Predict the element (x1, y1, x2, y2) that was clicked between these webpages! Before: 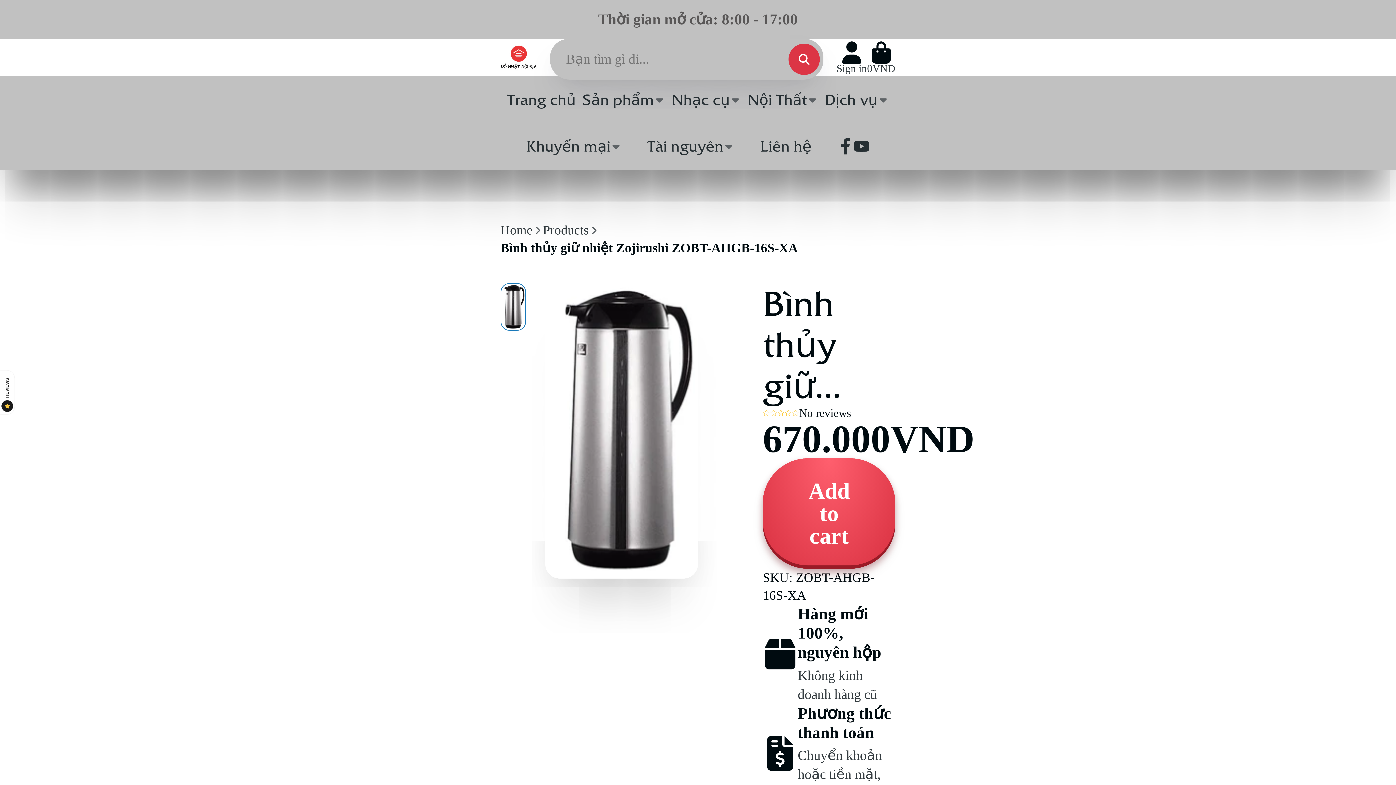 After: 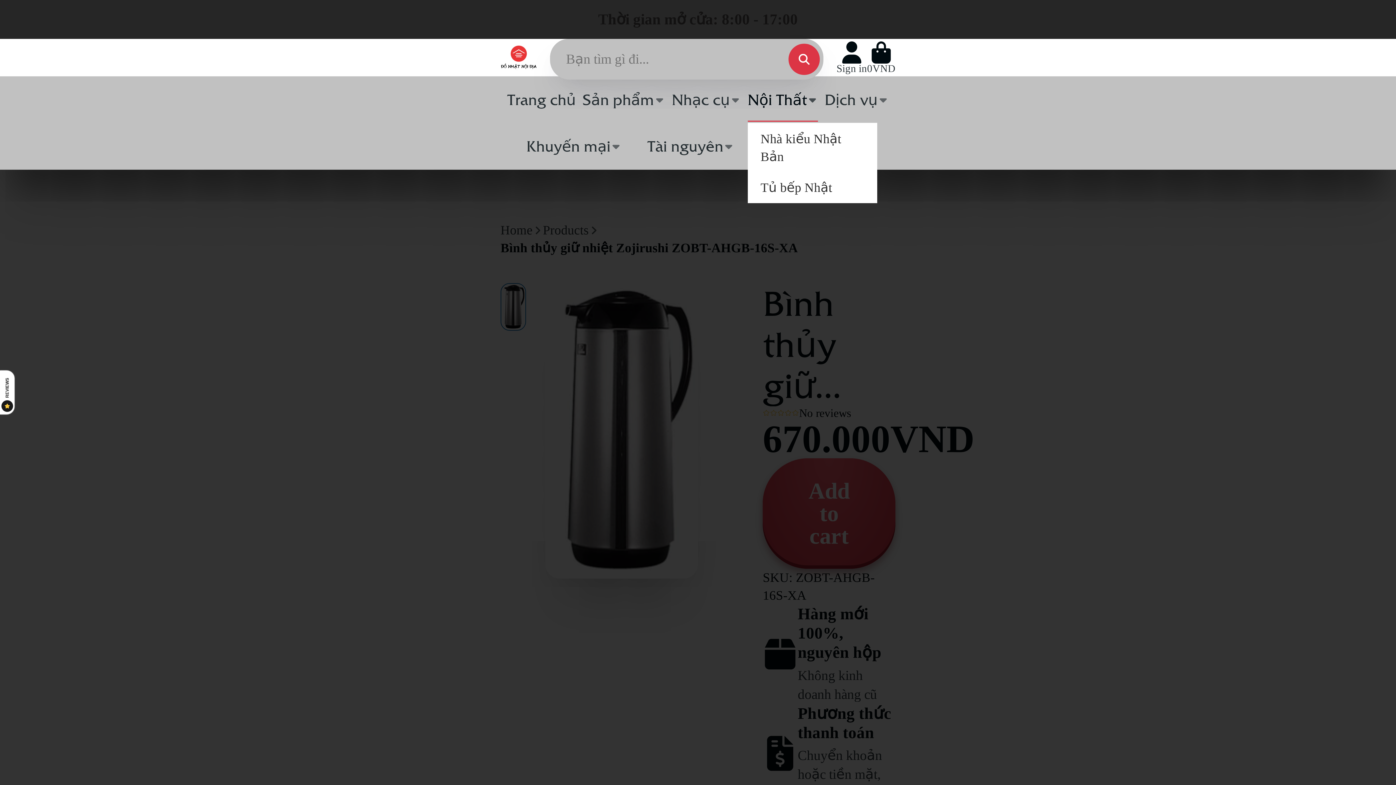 Action: bbox: (747, 76, 818, 123) label: button